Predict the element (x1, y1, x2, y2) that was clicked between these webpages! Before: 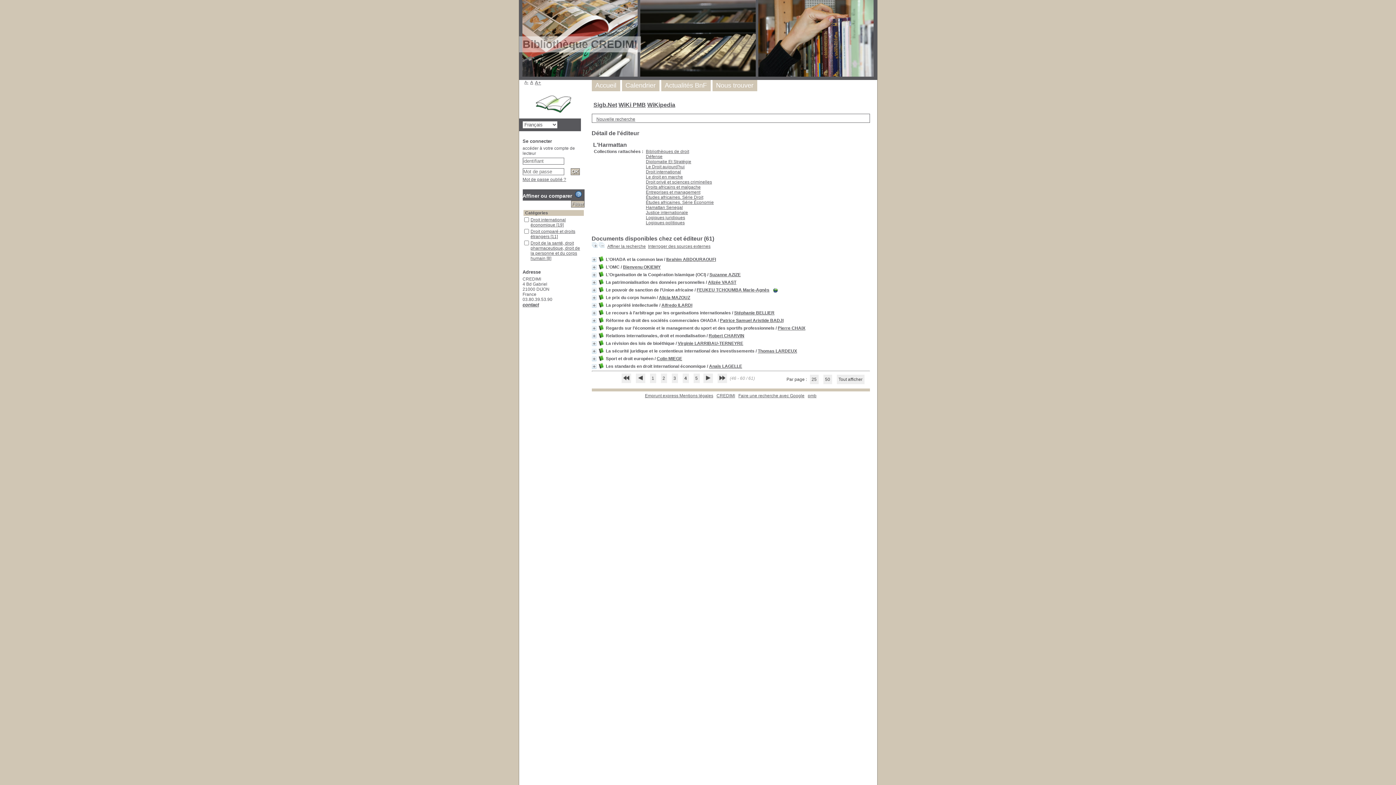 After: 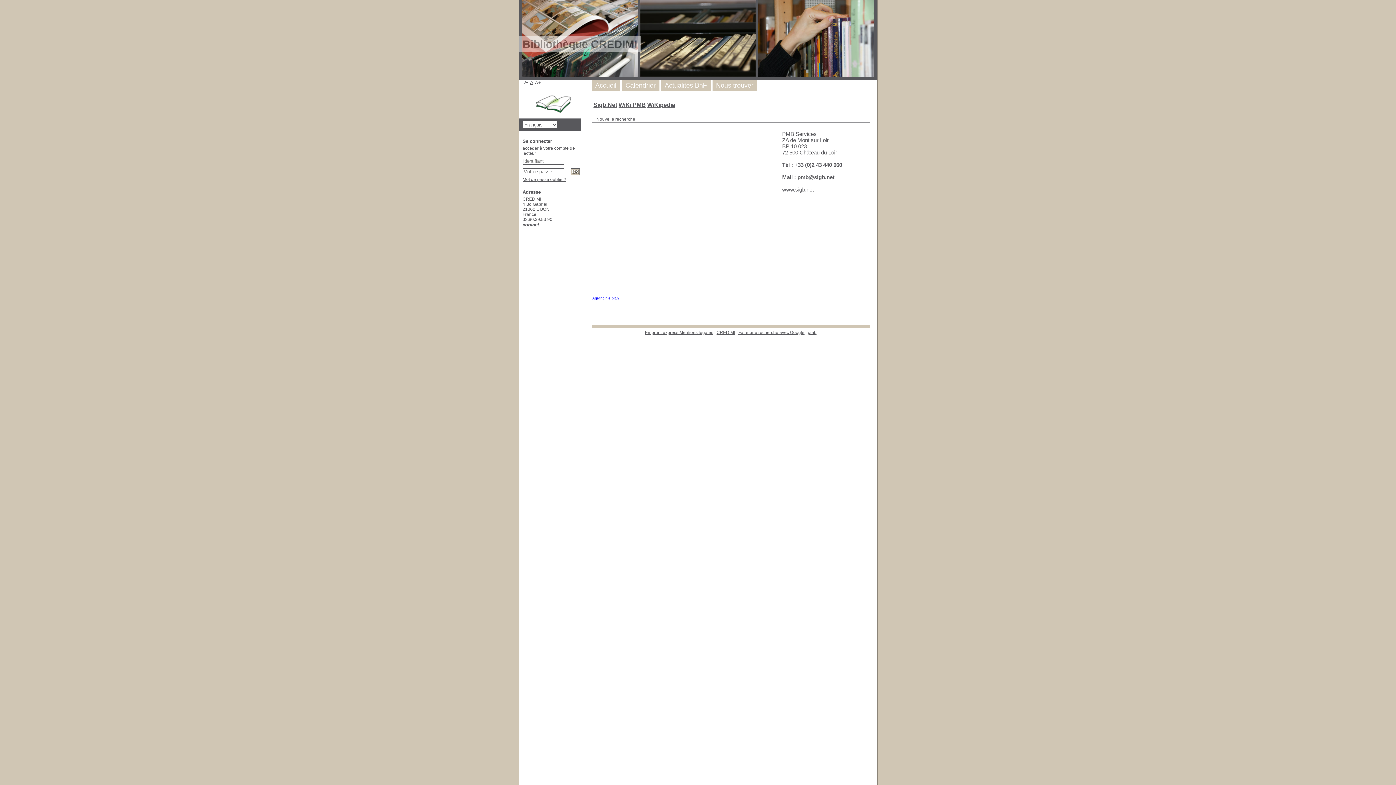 Action: bbox: (716, 81, 753, 89) label: Nous trouver